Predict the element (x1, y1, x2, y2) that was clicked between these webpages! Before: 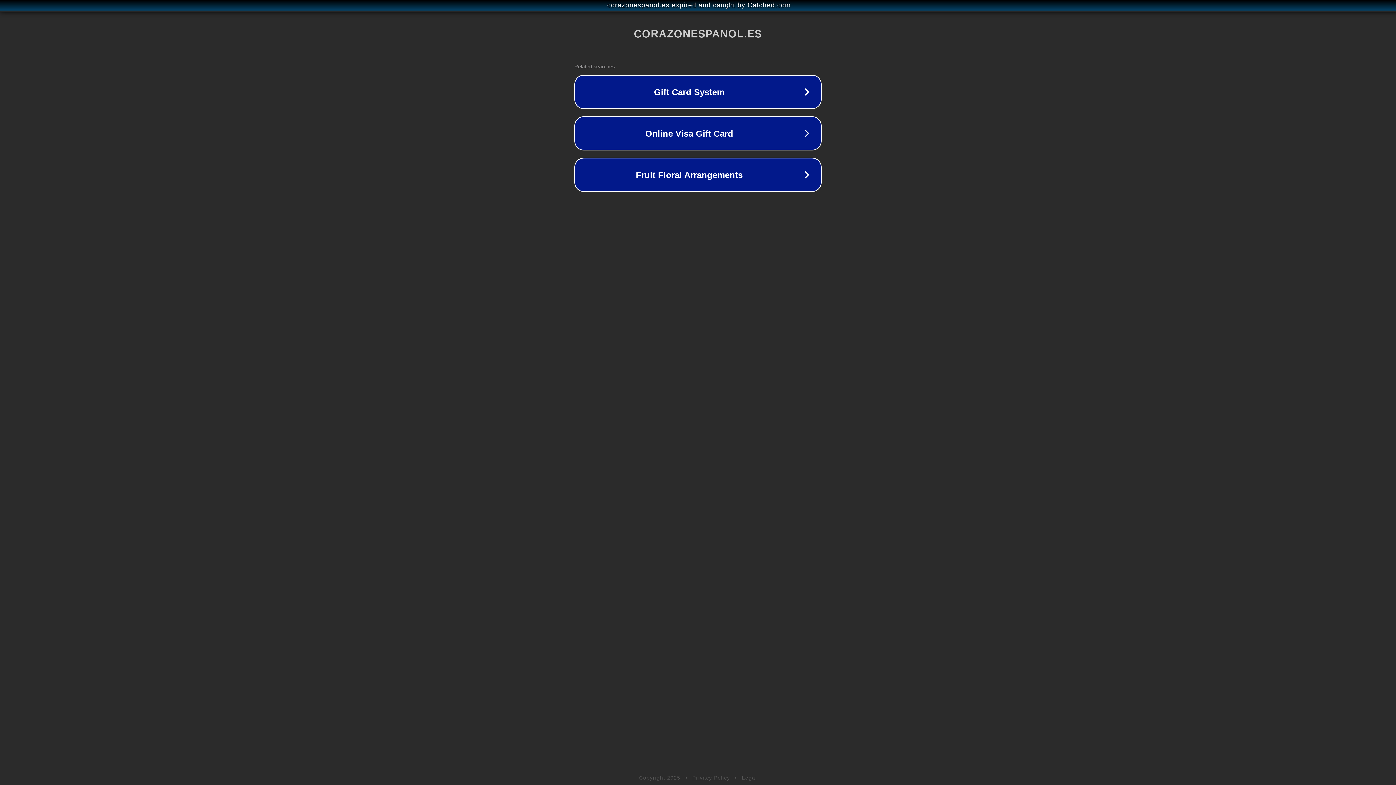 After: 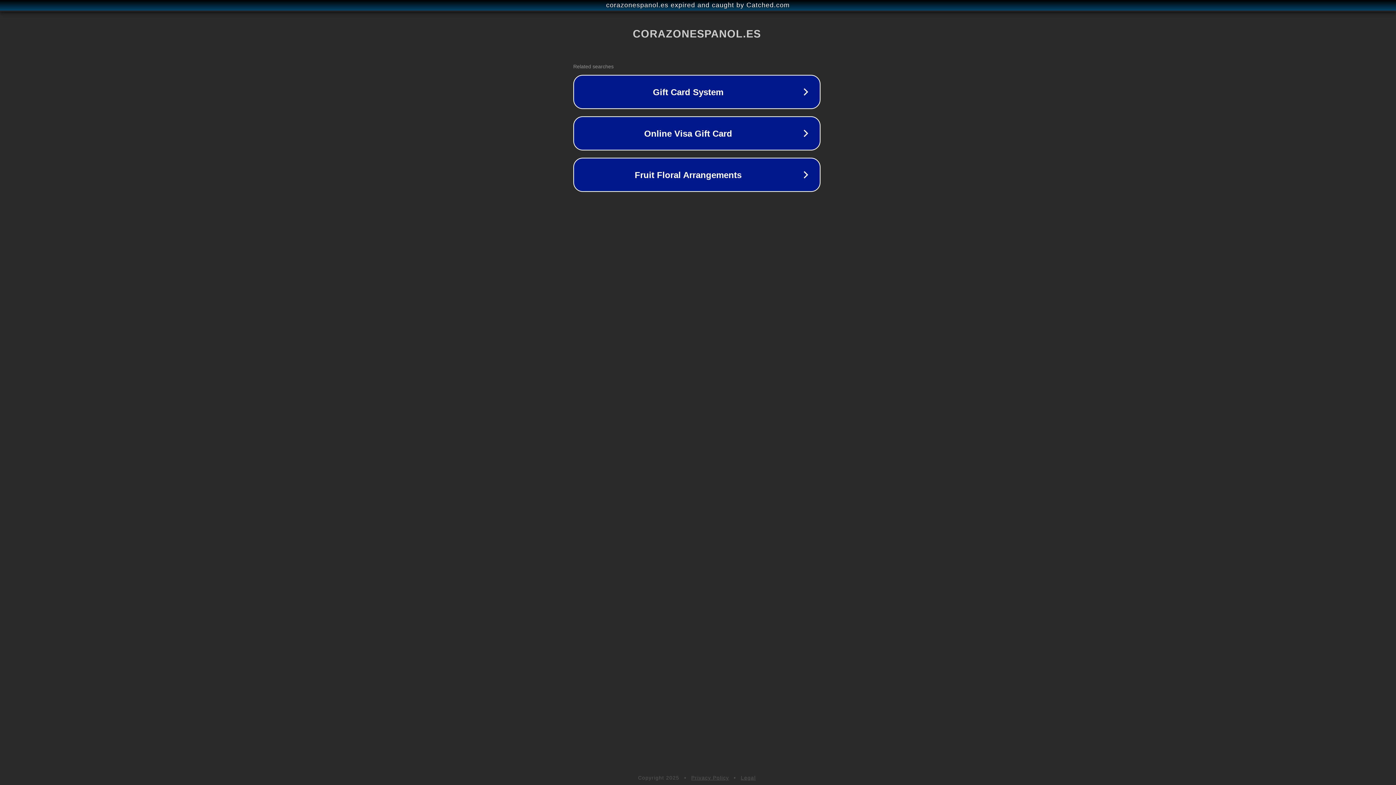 Action: label: corazonespanol.es expired and caught by Catched.com bbox: (1, 1, 1397, 9)